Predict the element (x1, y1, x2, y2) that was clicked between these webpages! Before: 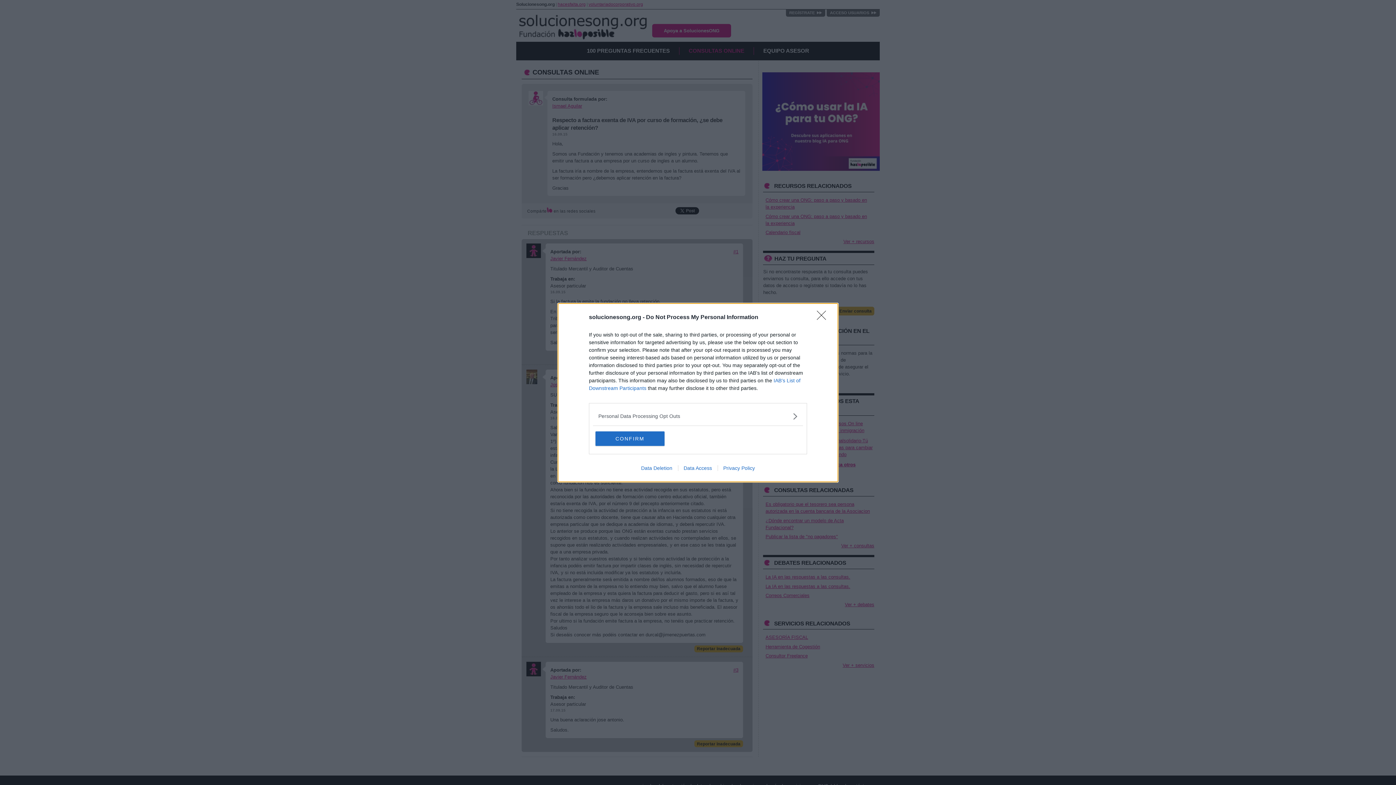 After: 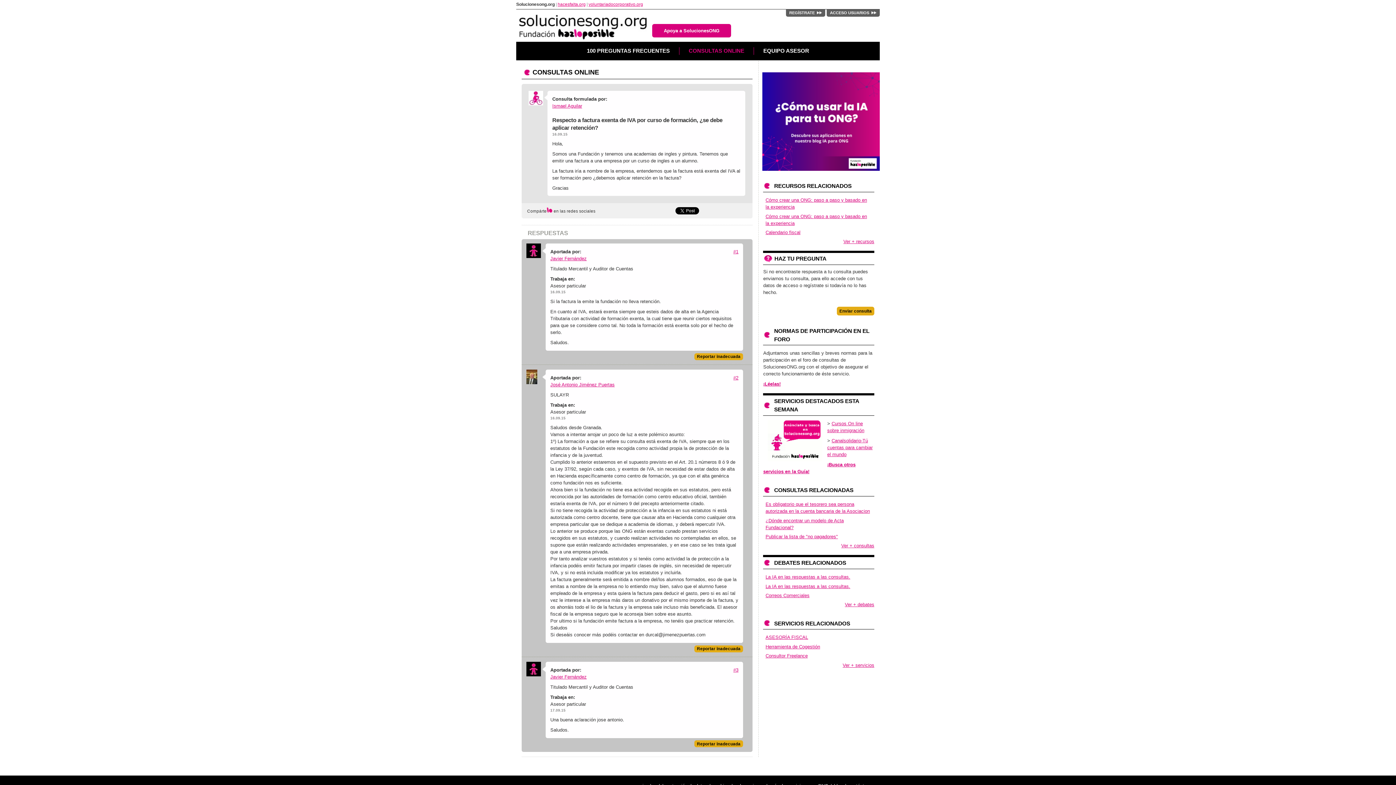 Action: bbox: (817, 310, 830, 324) label: Close